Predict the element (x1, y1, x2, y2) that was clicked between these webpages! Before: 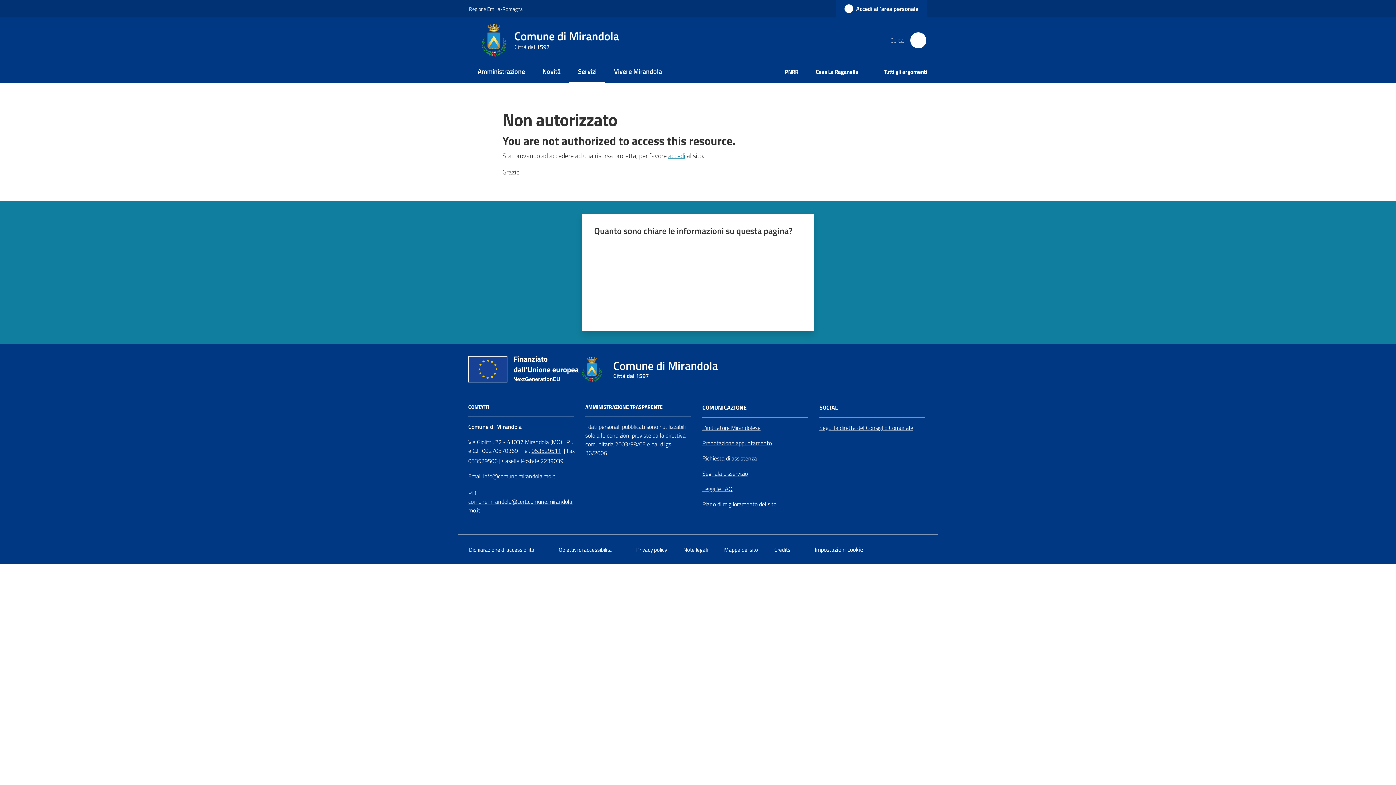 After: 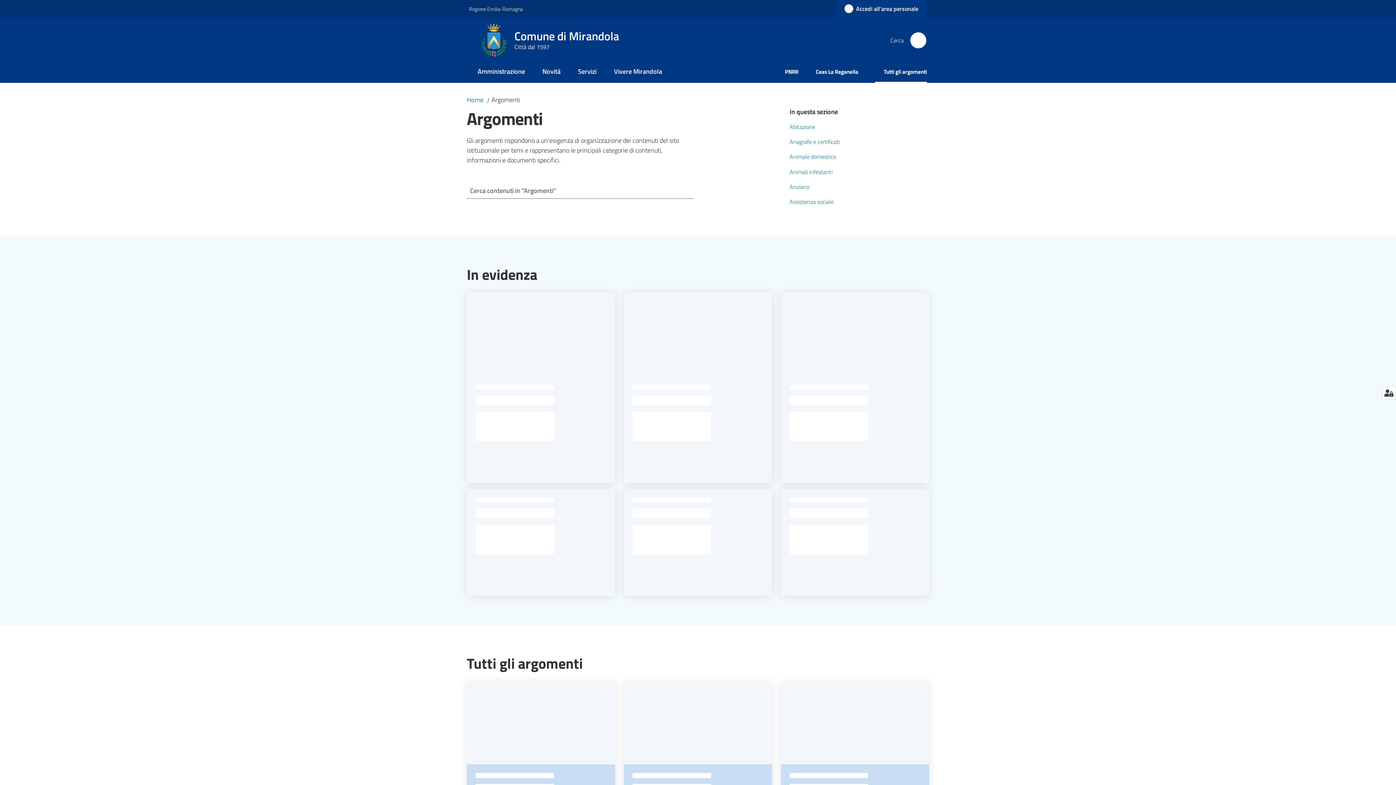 Action: label: Tutti gli argomenti bbox: (875, 62, 927, 82)